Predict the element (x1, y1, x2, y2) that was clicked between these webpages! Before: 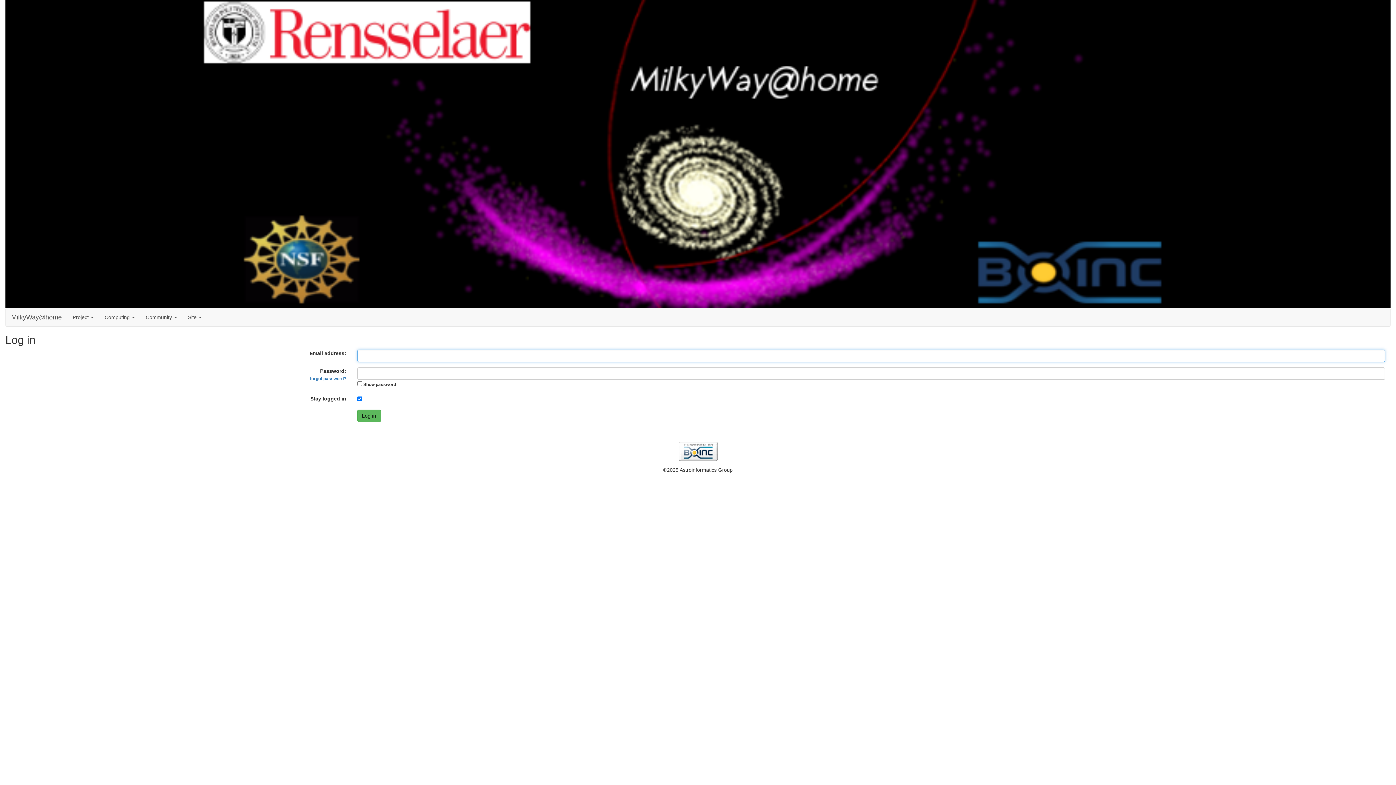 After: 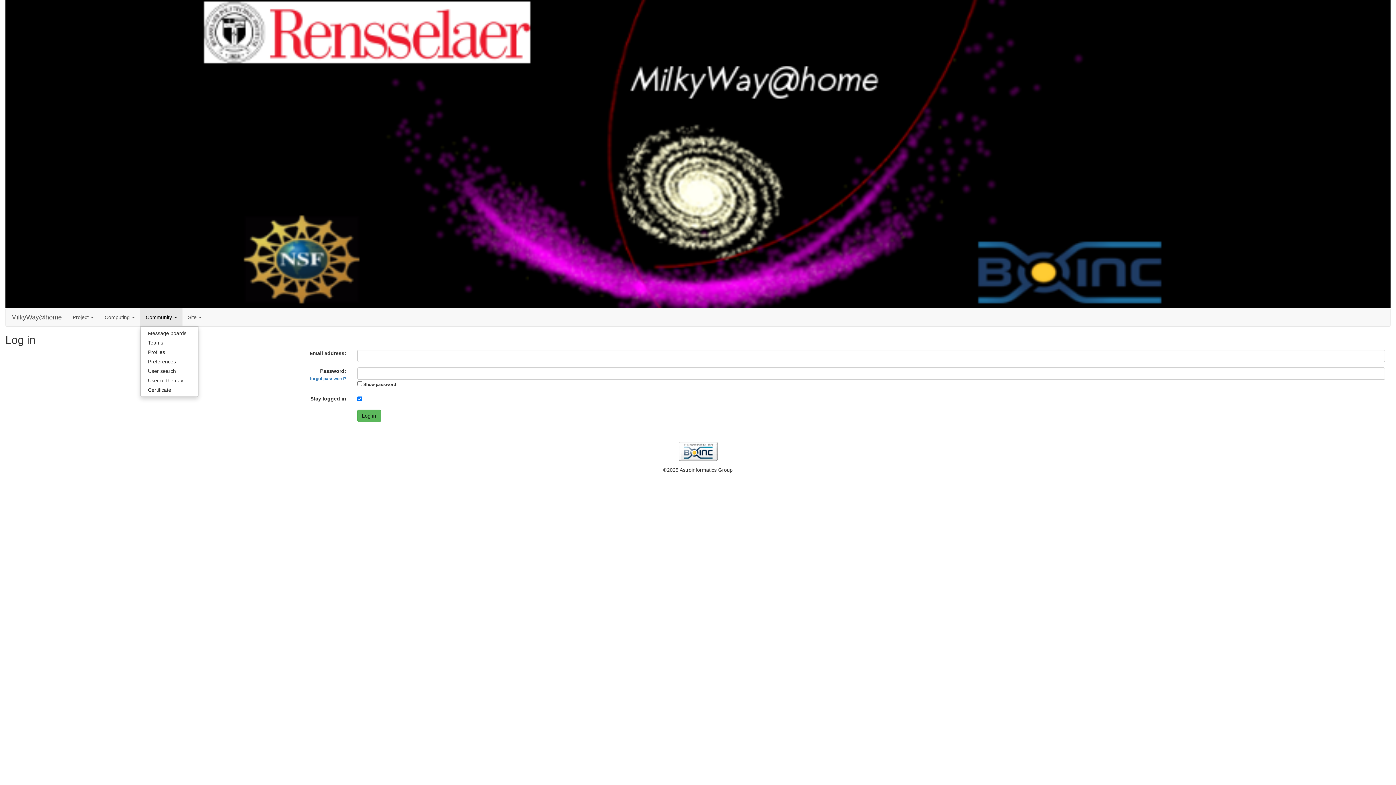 Action: label: Community  bbox: (140, 308, 182, 326)